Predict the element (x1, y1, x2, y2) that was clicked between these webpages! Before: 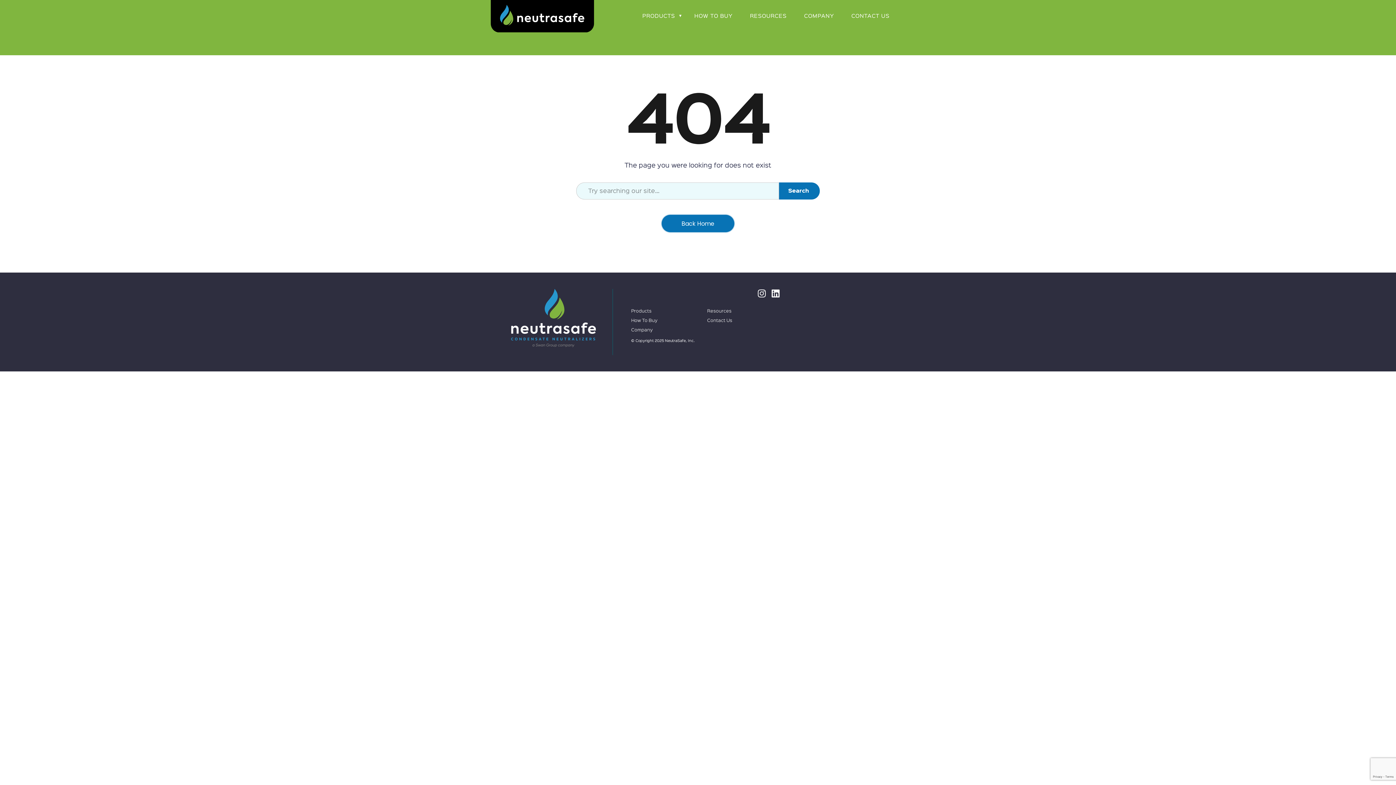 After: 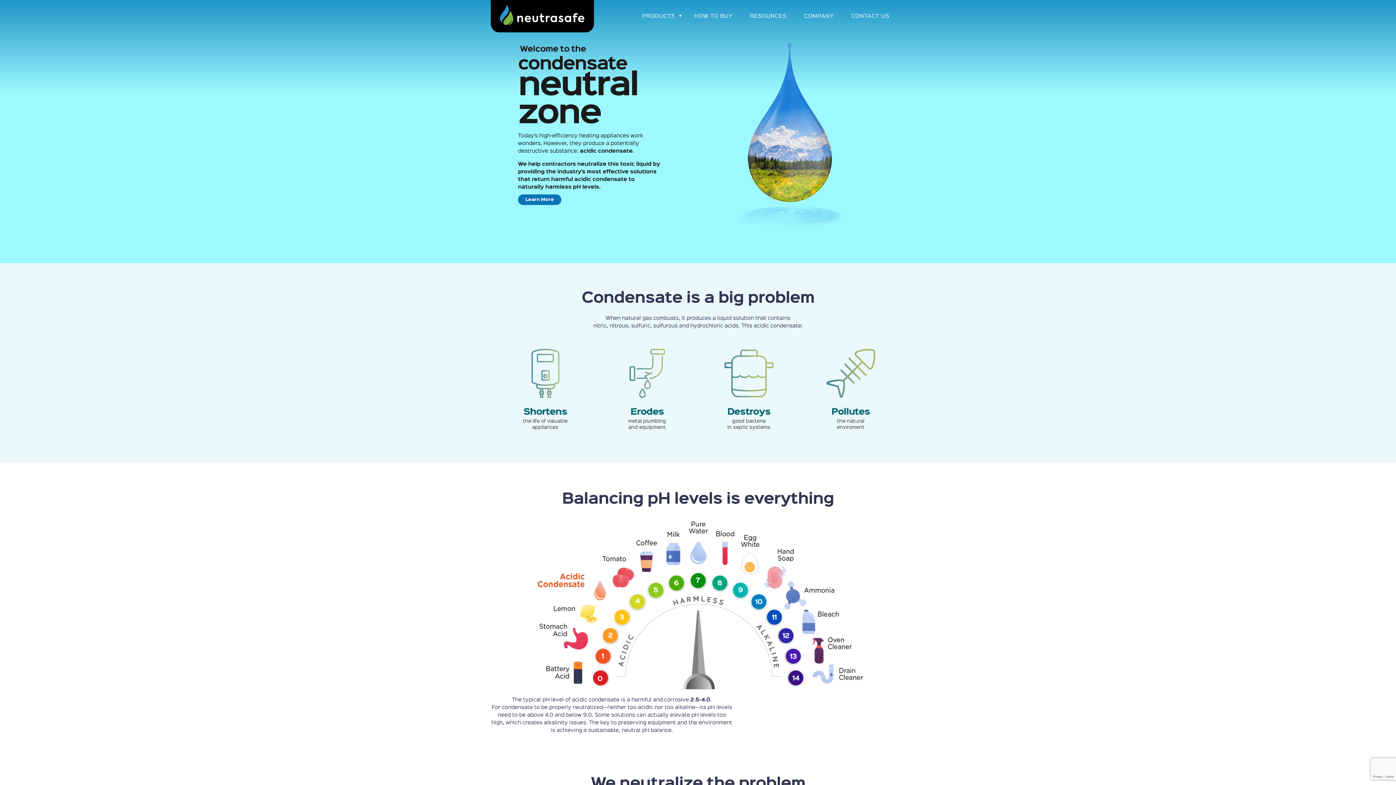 Action: label: Back Home bbox: (661, 214, 735, 233)